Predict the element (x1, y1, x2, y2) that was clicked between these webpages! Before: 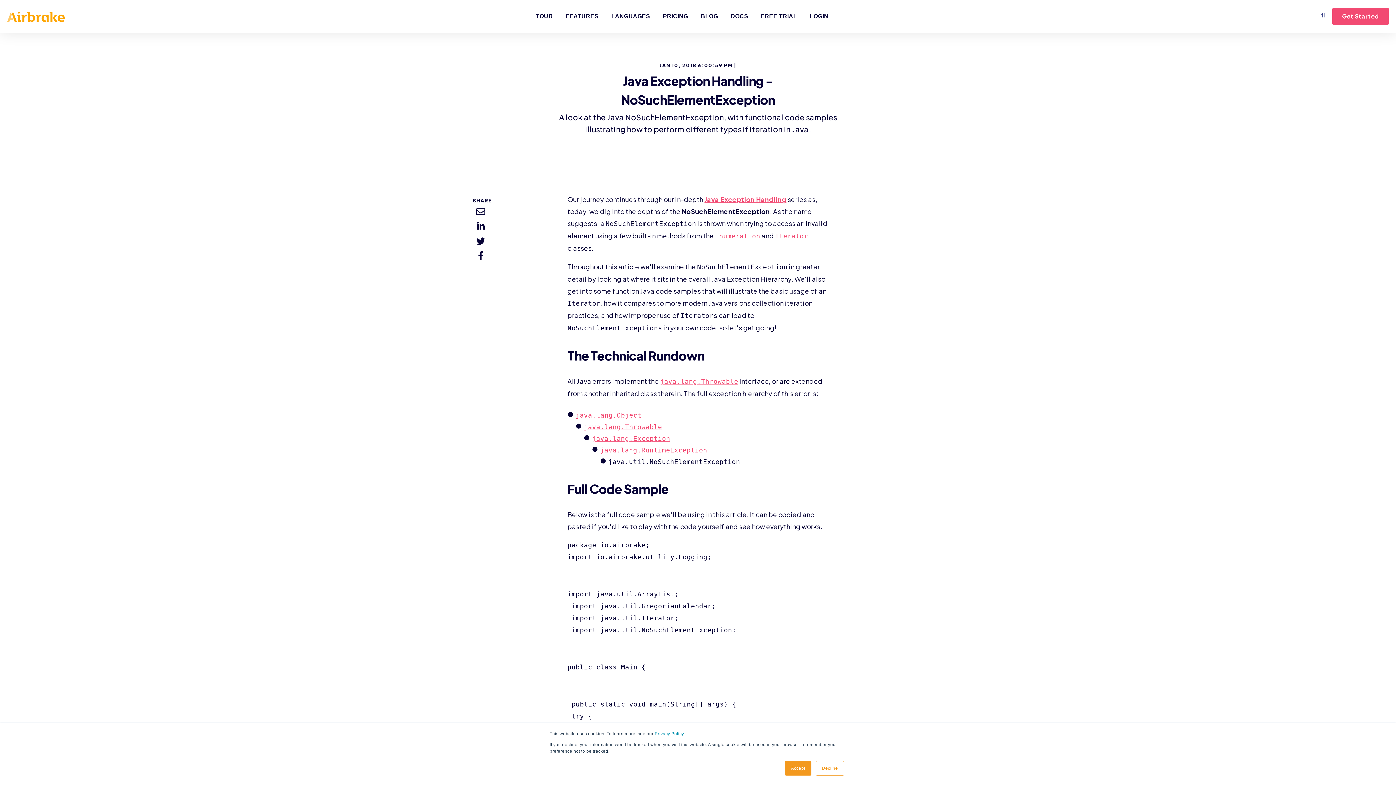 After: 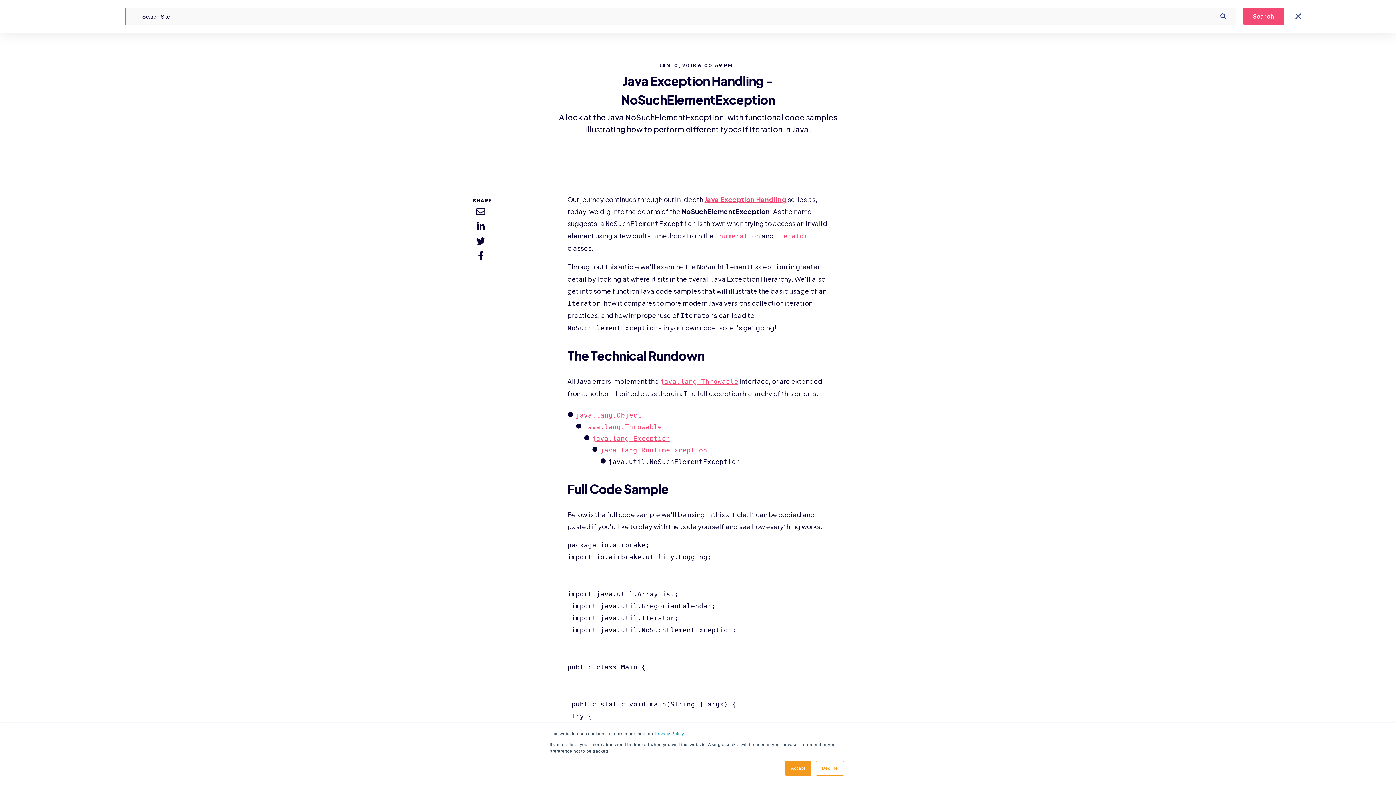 Action: label: Open Search bbox: (1321, 12, 1325, 18)